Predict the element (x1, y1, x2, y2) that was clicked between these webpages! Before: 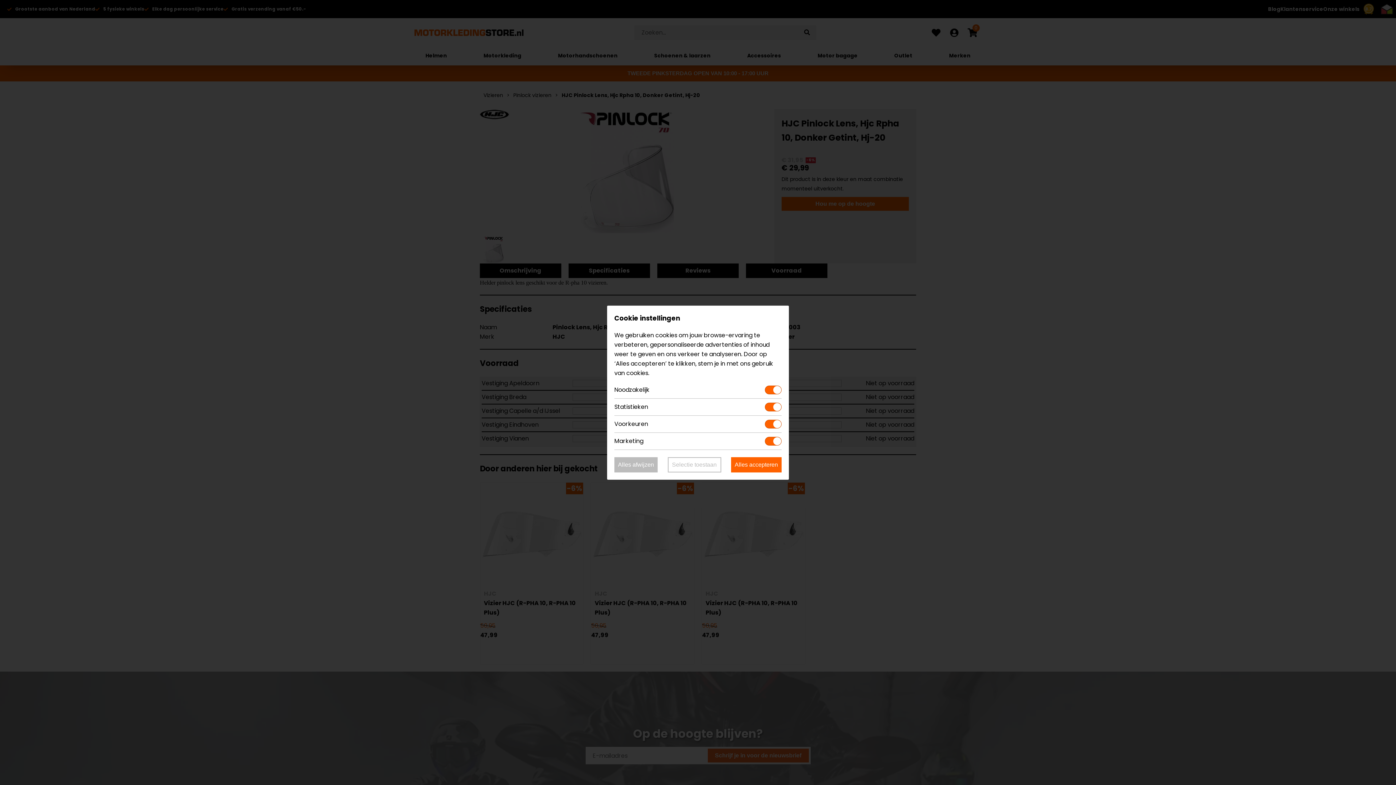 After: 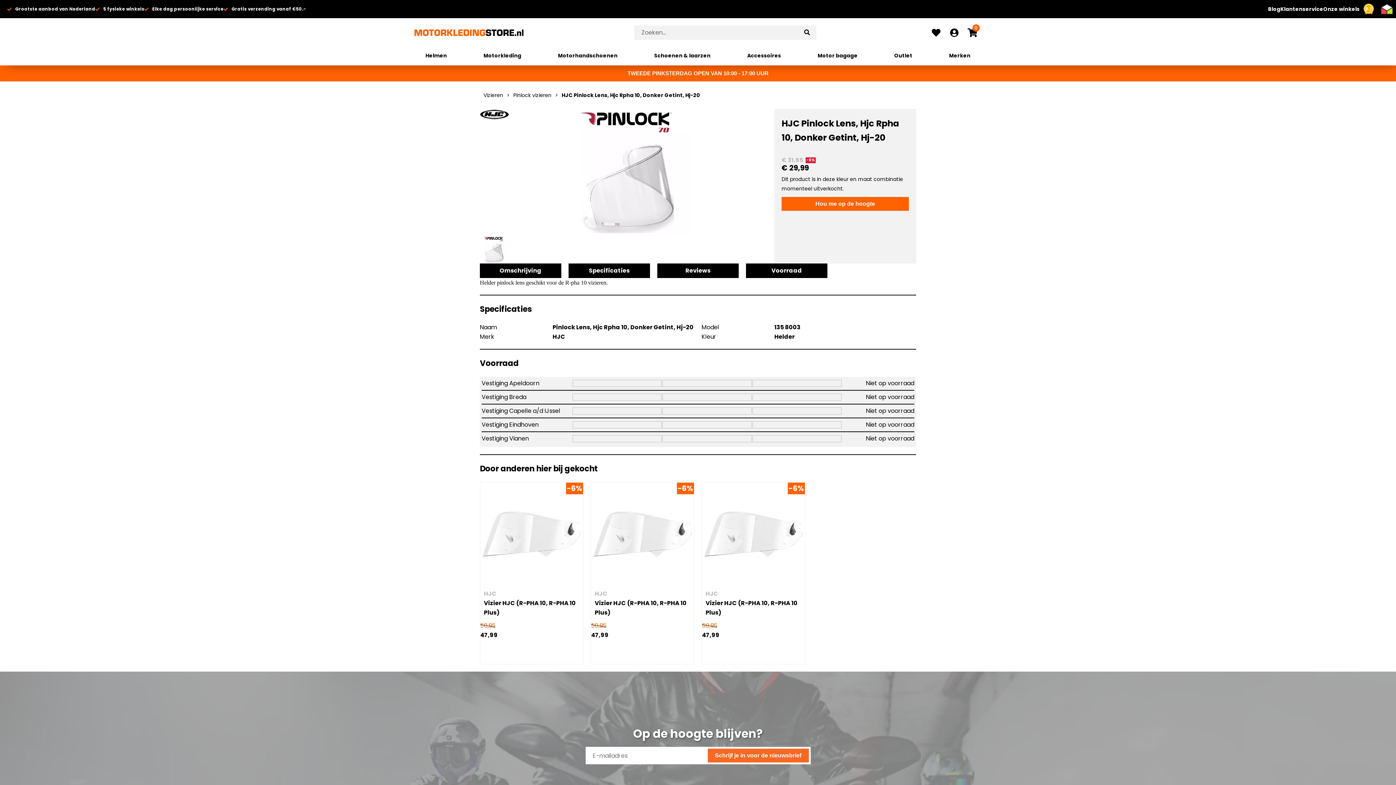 Action: label: Alles accepteren bbox: (731, 457, 781, 472)